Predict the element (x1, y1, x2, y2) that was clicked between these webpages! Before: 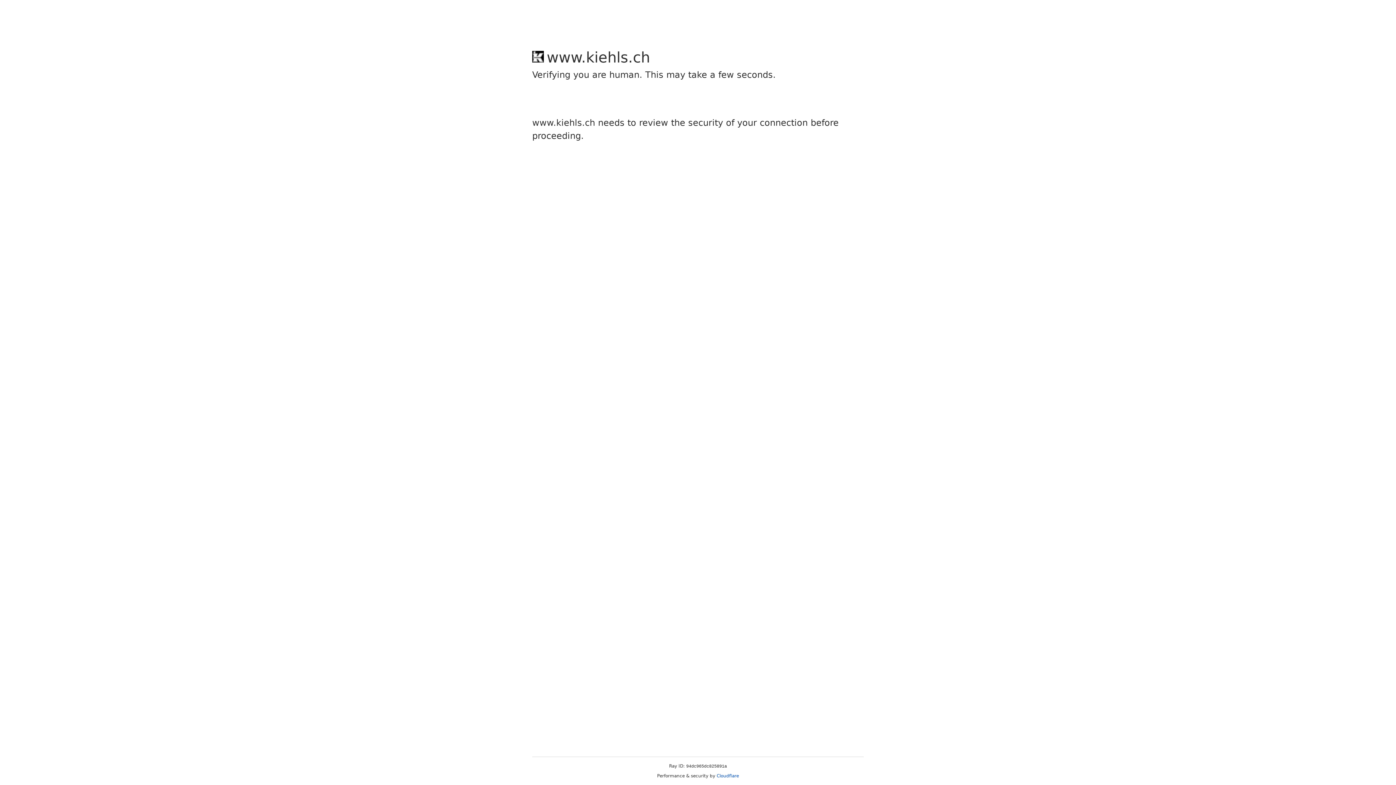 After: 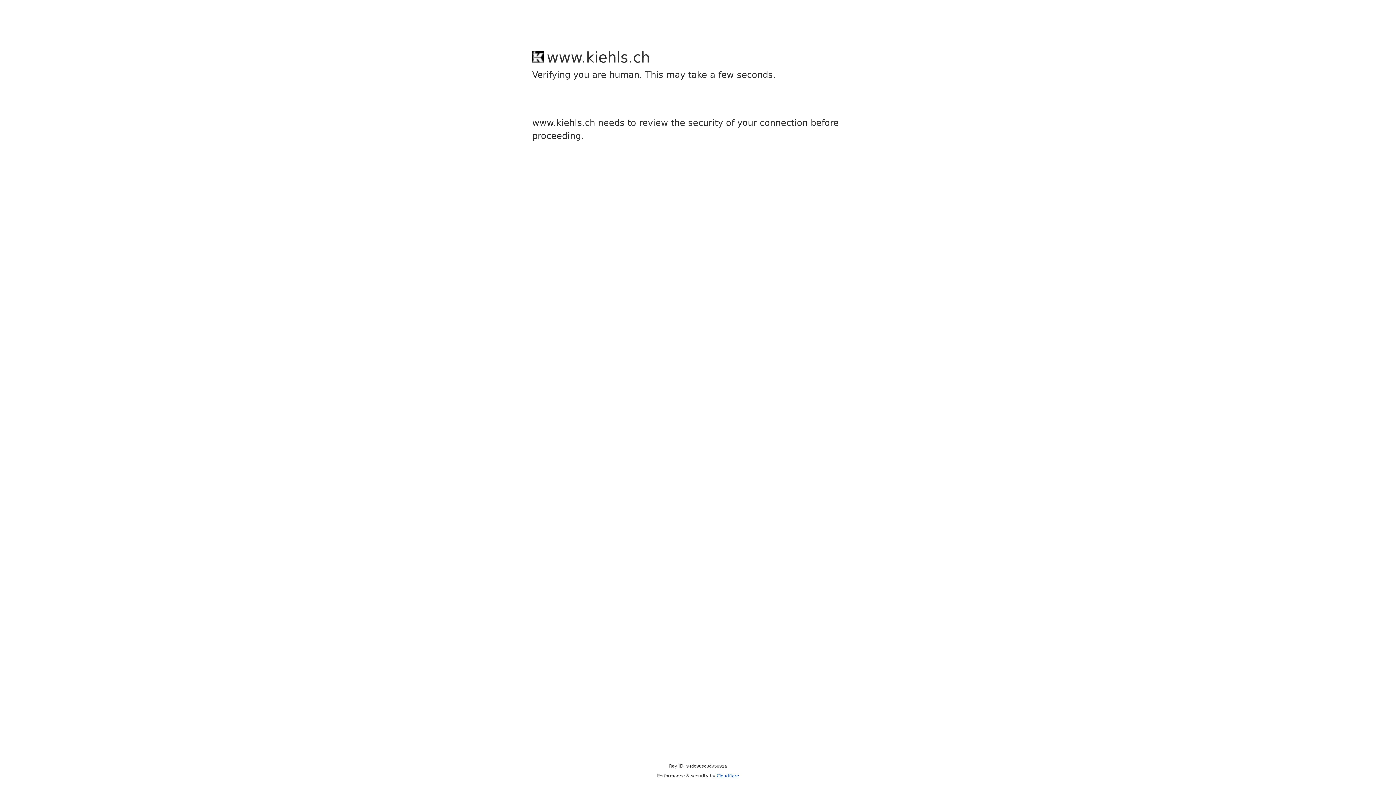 Action: bbox: (716, 773, 739, 778) label: Cloudflare